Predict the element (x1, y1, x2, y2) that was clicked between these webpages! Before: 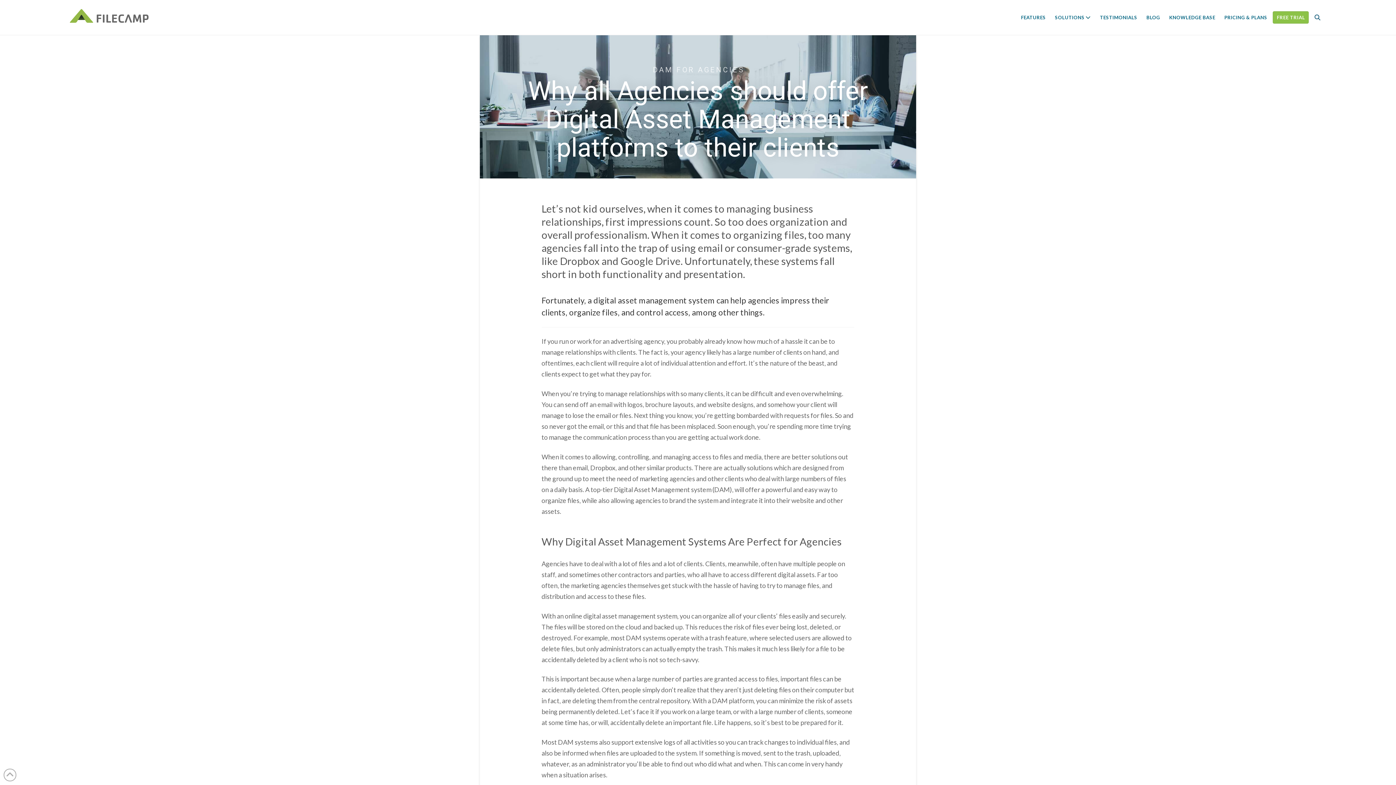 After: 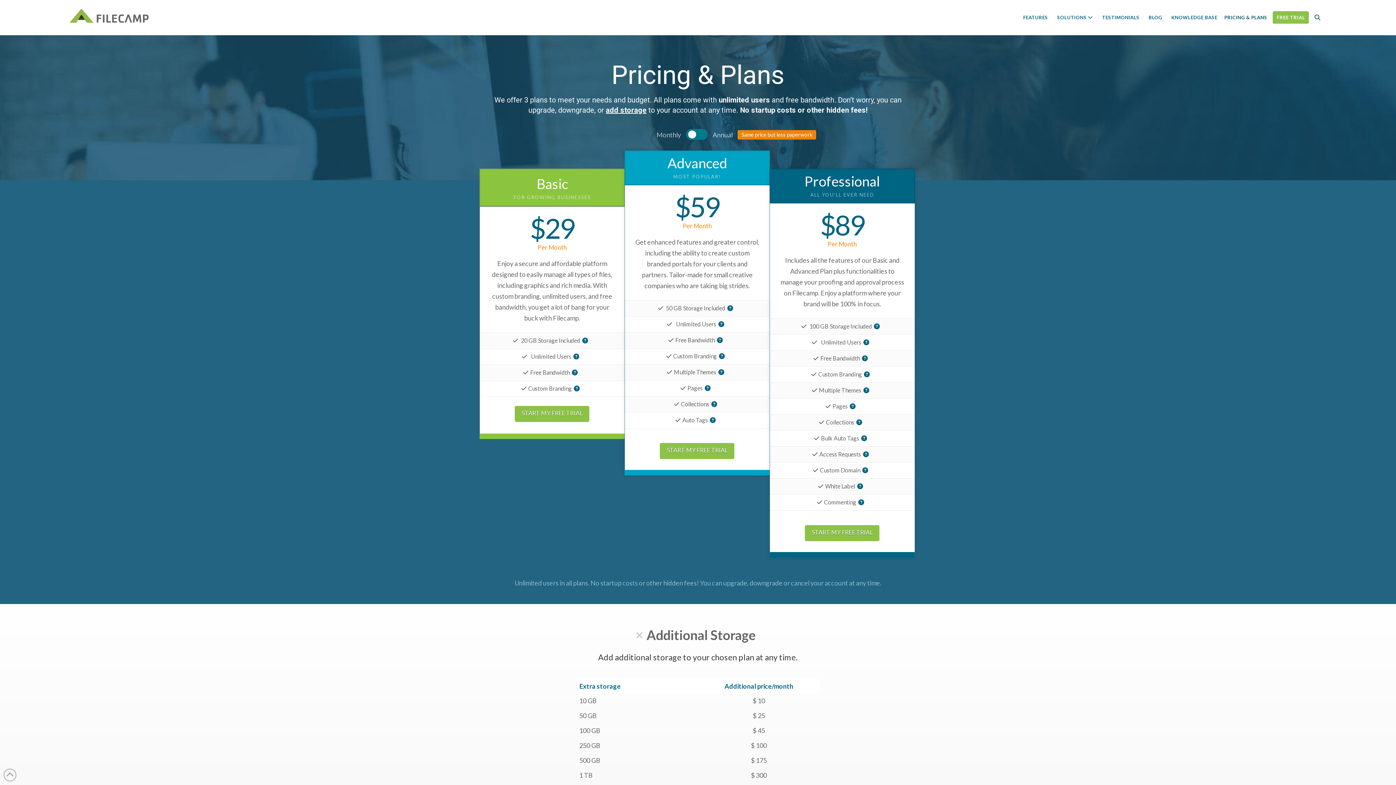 Action: label: PRICING & PLANS bbox: (1221, 0, 1273, 34)